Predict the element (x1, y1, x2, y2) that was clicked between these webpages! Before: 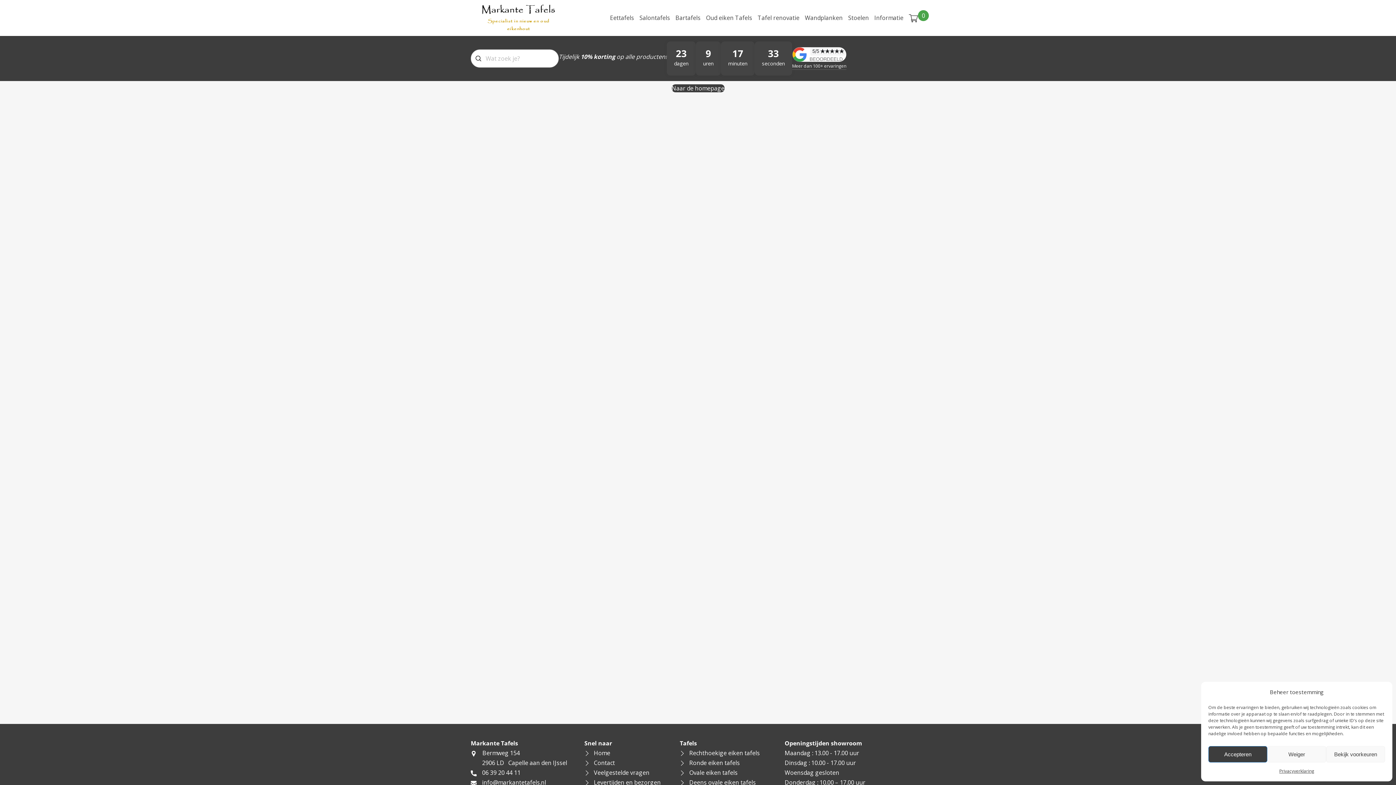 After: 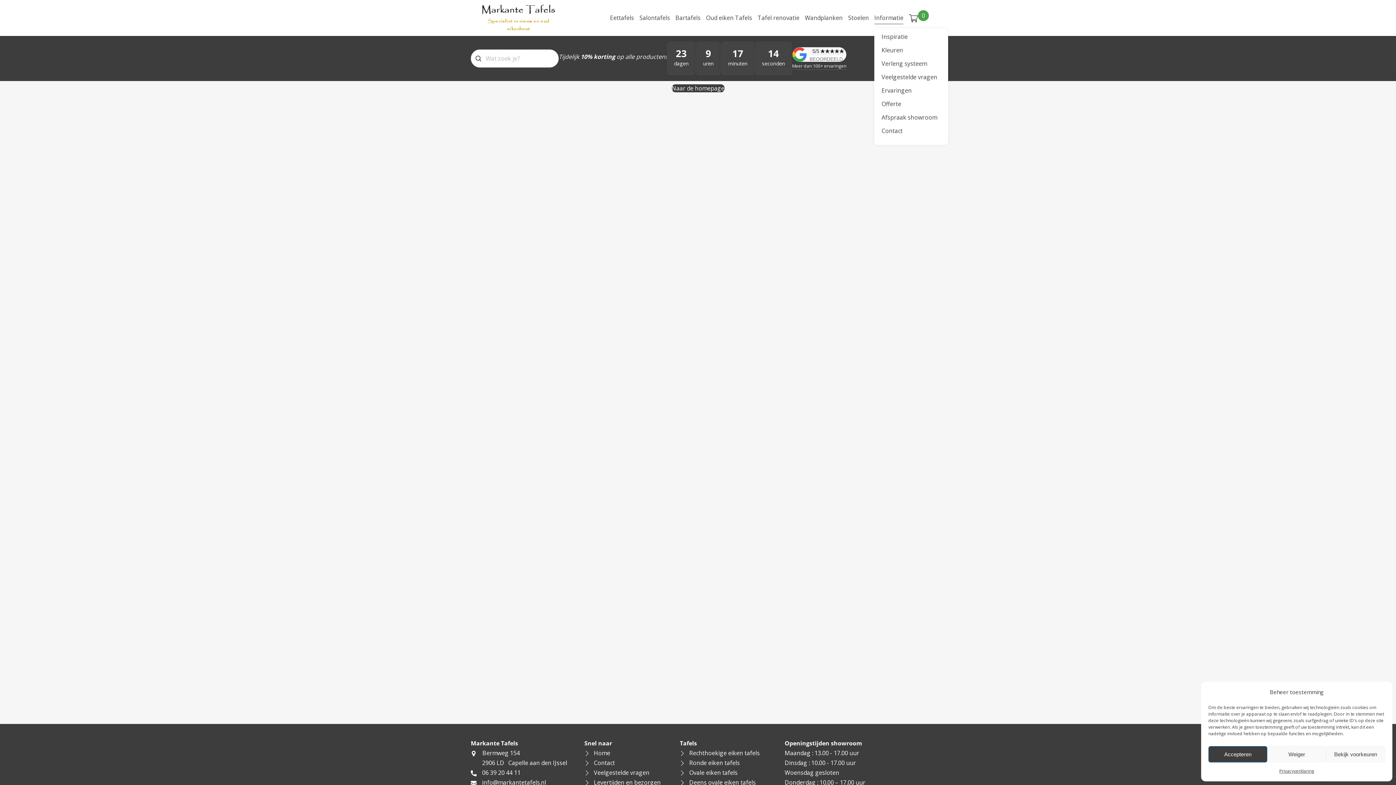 Action: bbox: (874, 13, 903, 21) label: Informatie